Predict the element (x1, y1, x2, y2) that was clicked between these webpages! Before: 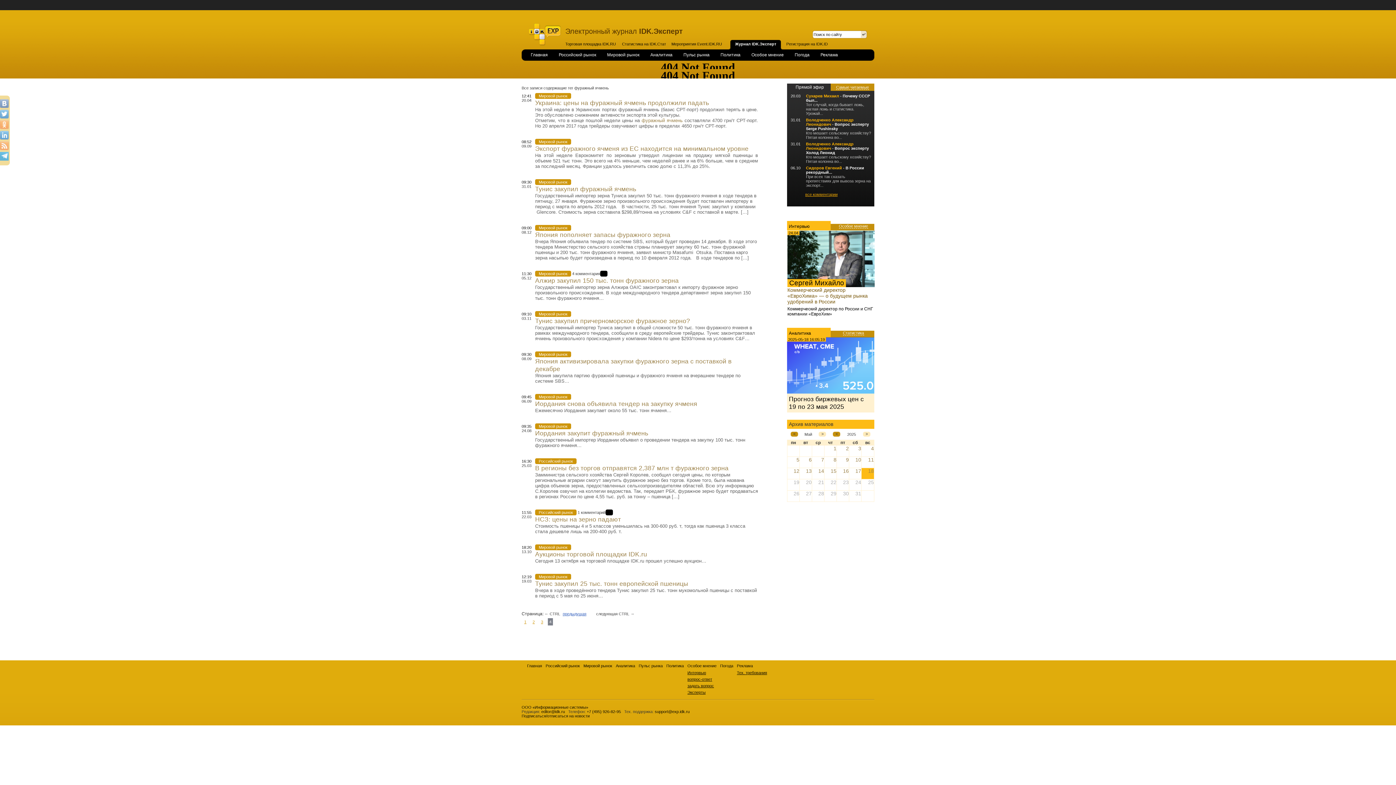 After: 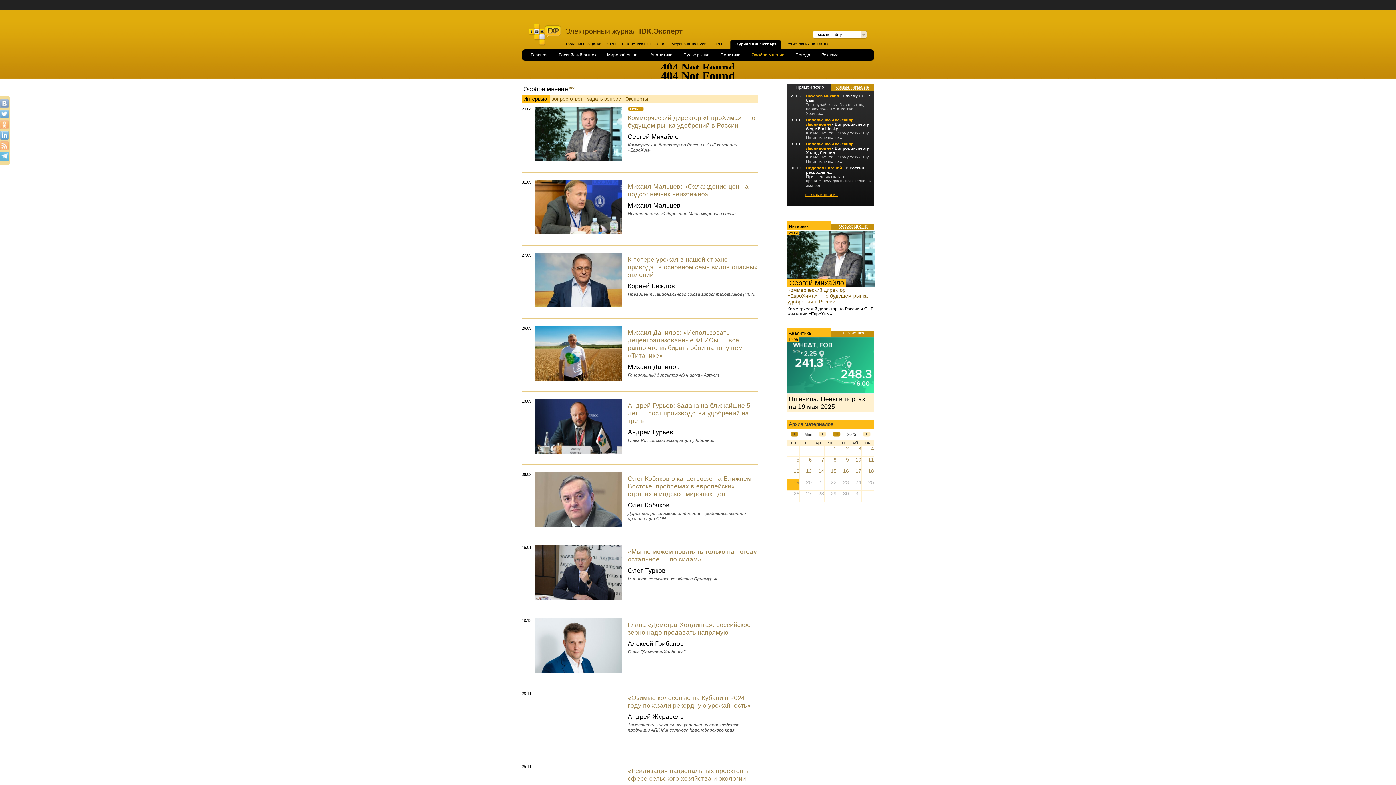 Action: label: Особое мнение bbox: (685, 664, 718, 668)